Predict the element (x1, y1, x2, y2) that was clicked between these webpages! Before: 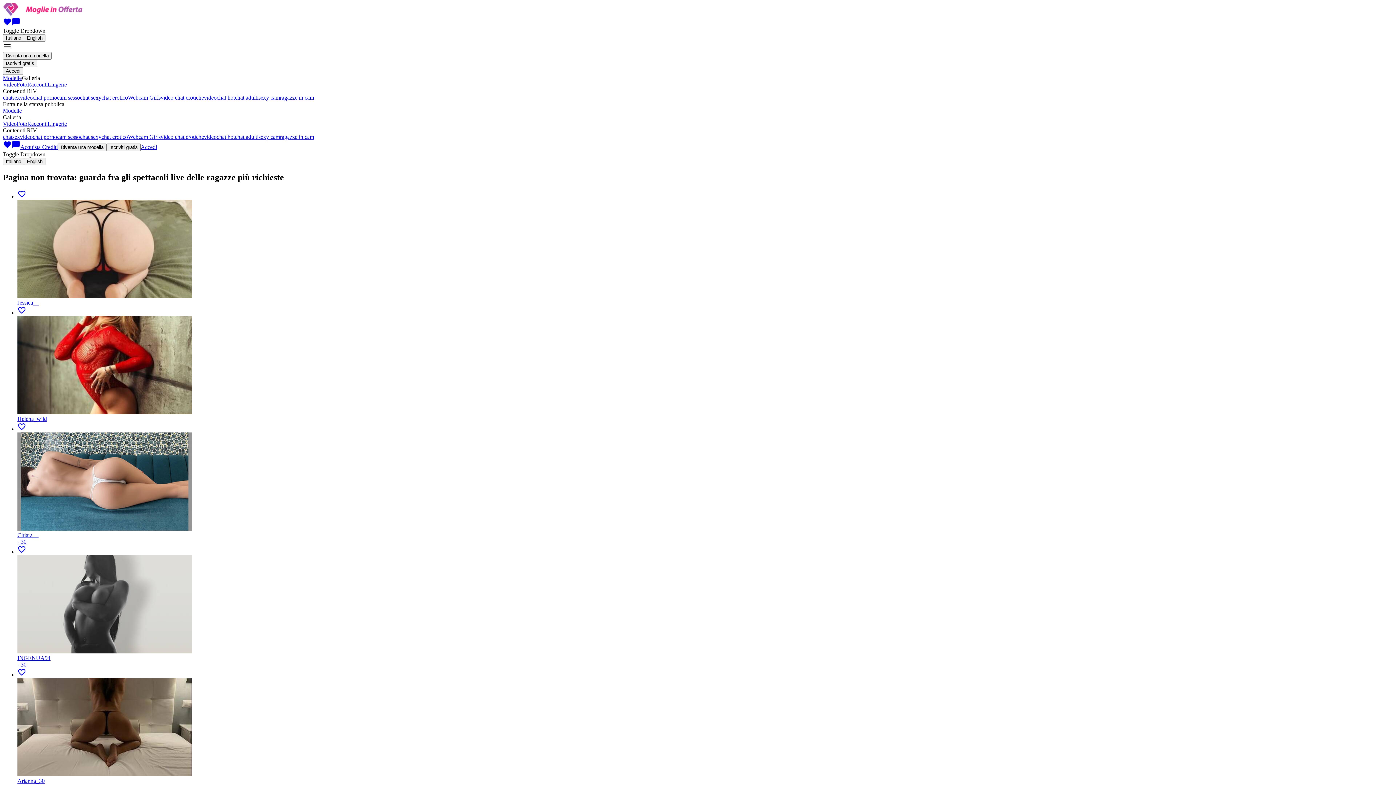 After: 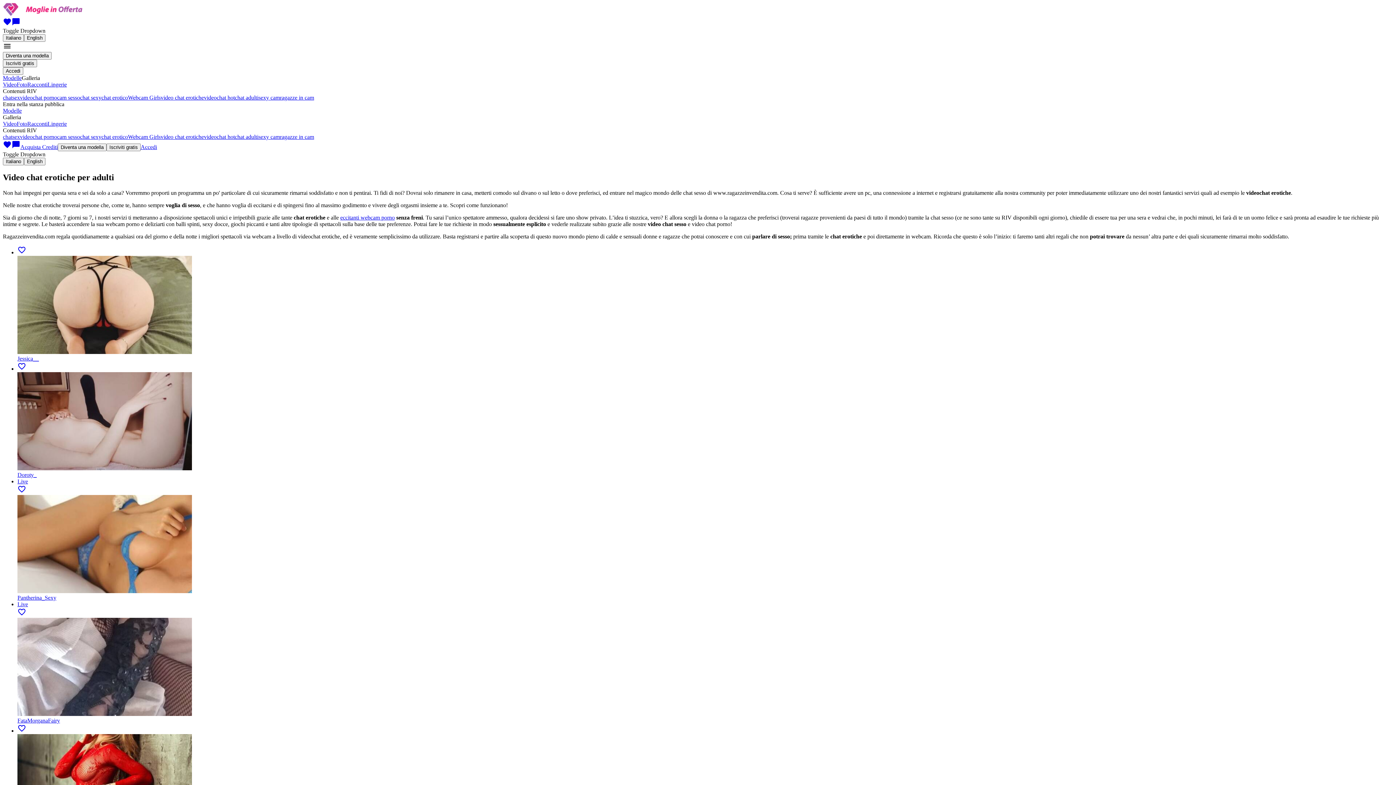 Action: label: video chat erotiche bbox: (160, 94, 204, 100)